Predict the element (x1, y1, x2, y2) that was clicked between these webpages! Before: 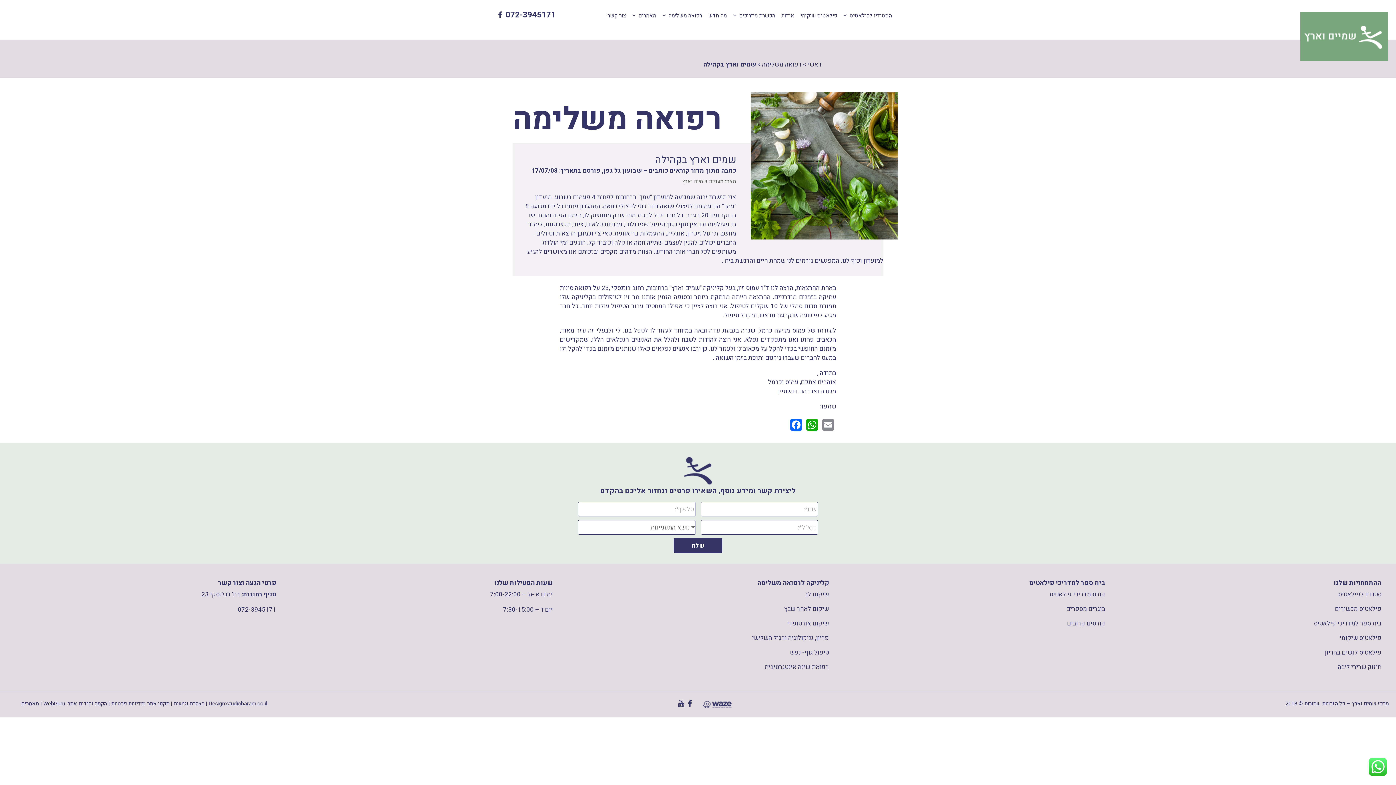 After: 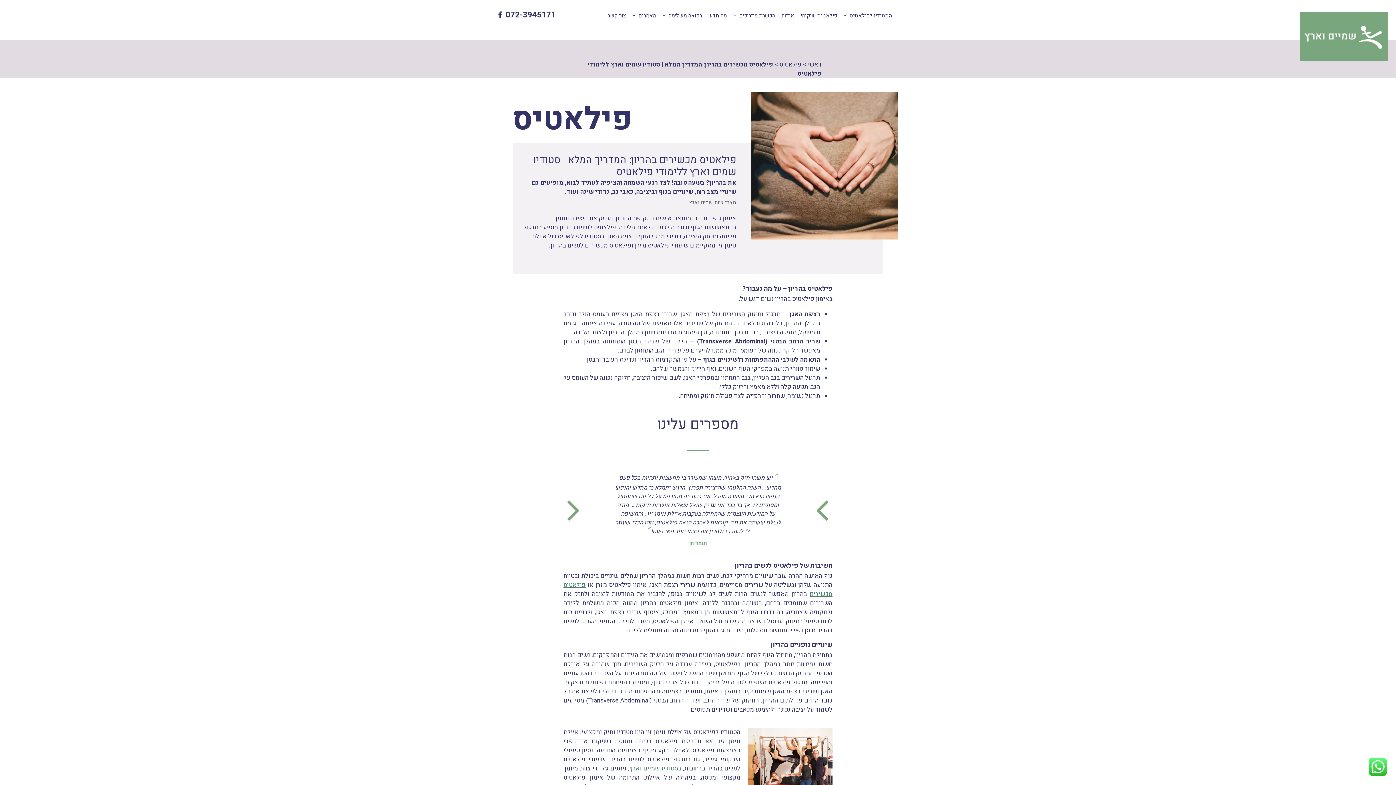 Action: label: פילאטיס לנשים בהריון bbox: (1325, 648, 1381, 657)